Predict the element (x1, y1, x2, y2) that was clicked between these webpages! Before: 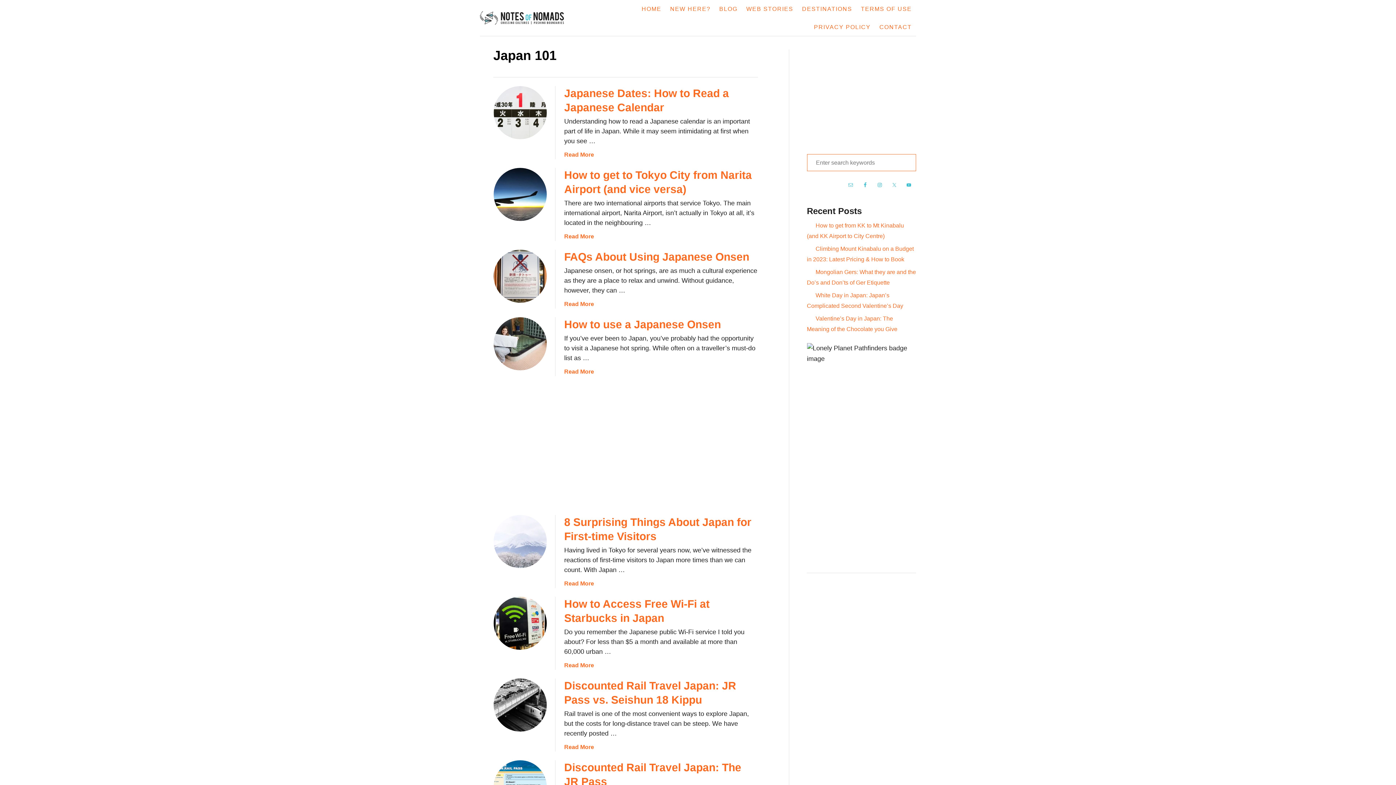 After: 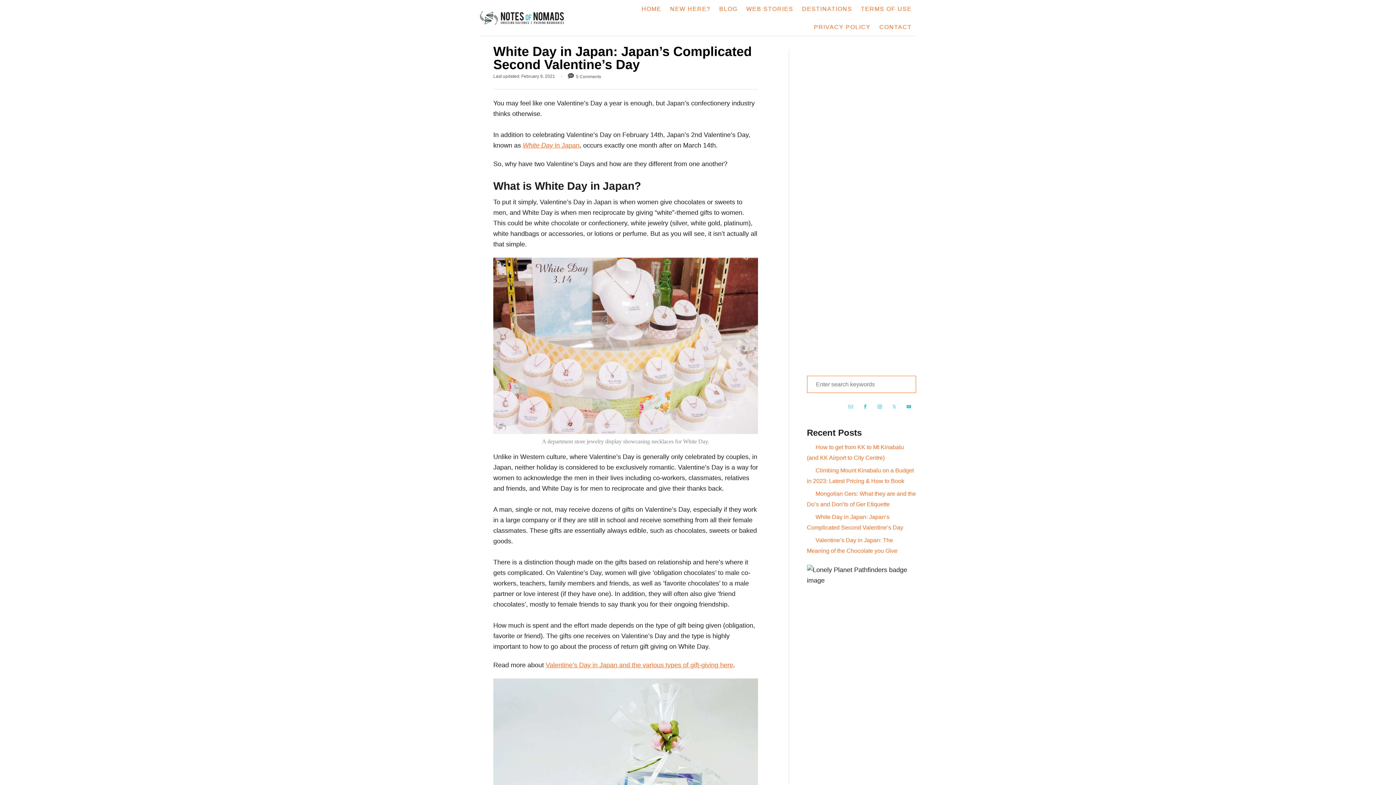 Action: label: White Day in Japan: Japan’s Complicated Second Valentine’s Day bbox: (807, 288, 912, 313)